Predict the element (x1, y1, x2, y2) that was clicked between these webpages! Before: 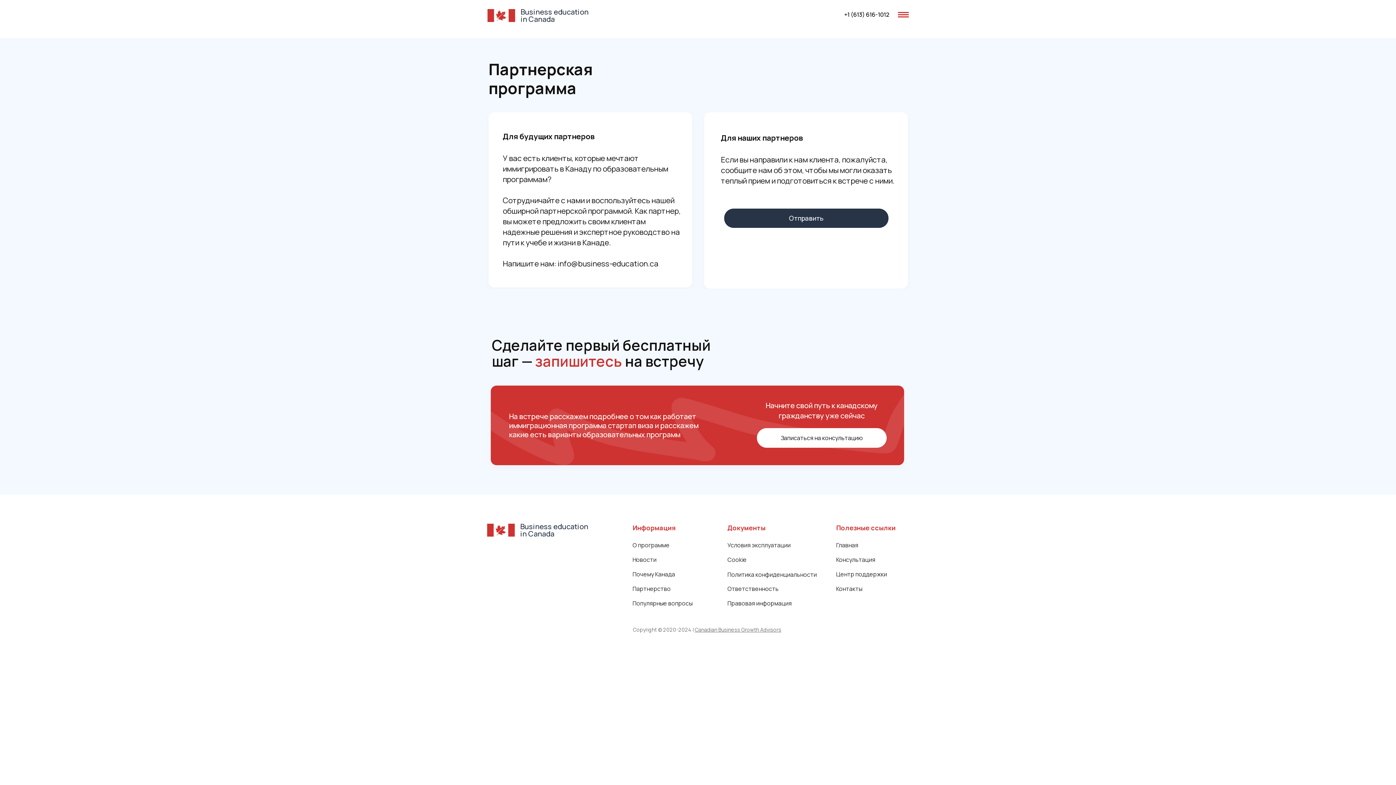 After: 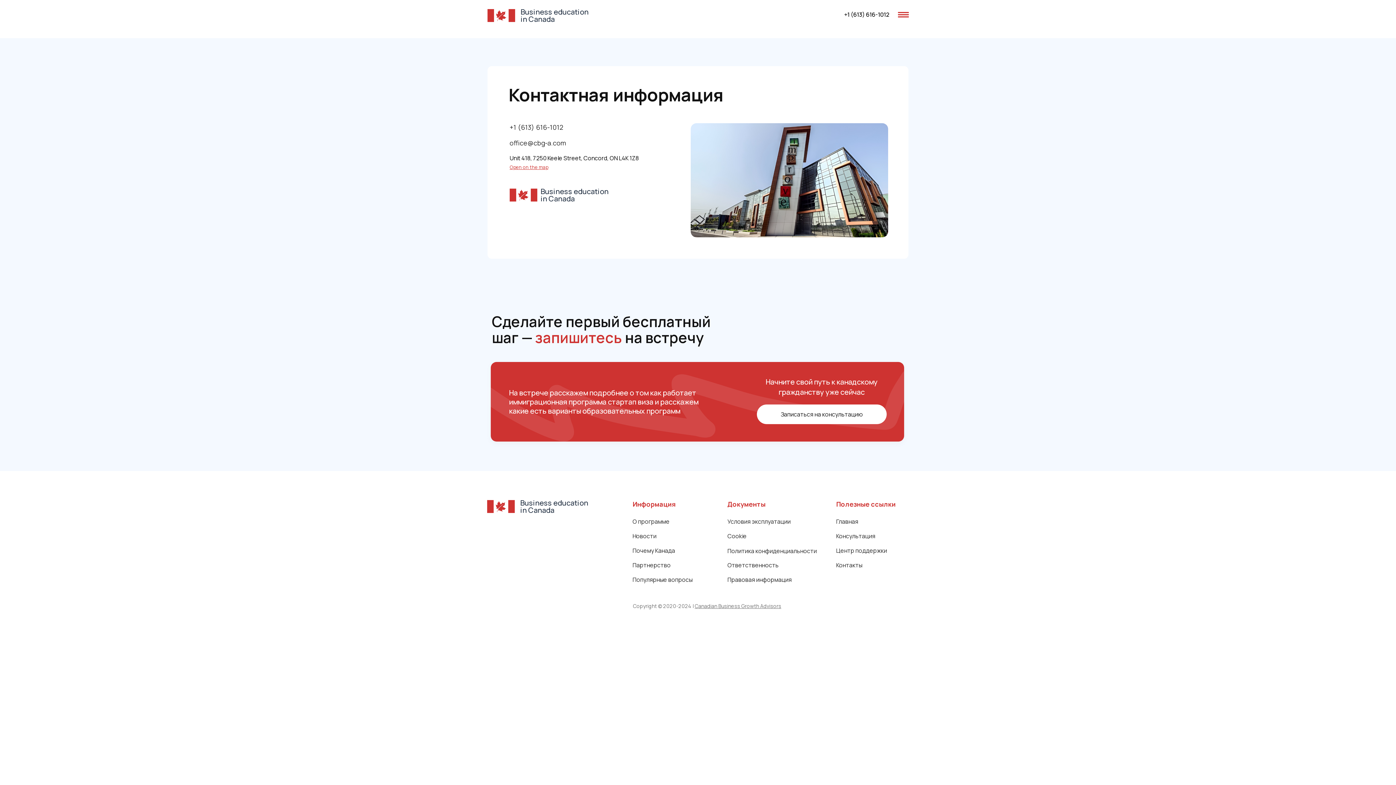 Action: label: Контакты bbox: (836, 584, 877, 593)